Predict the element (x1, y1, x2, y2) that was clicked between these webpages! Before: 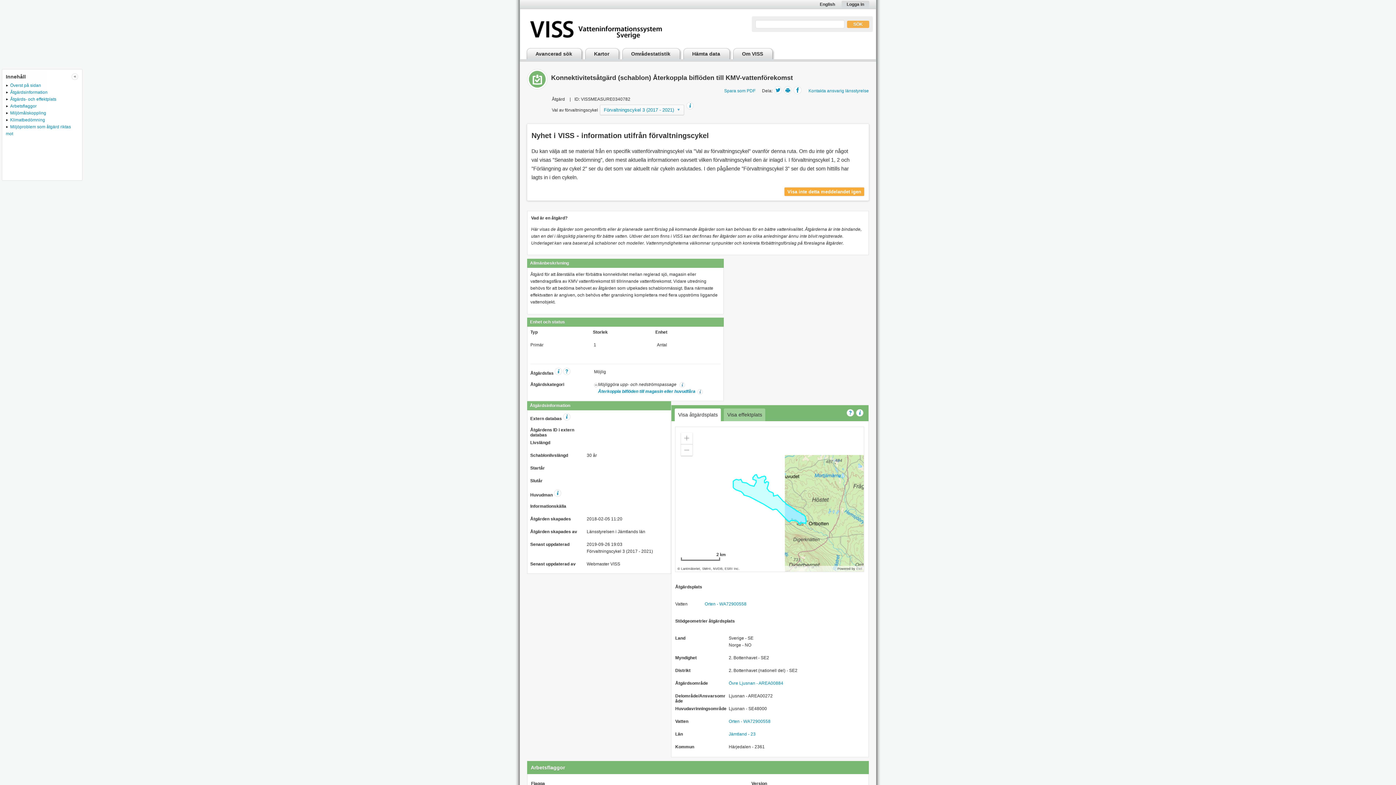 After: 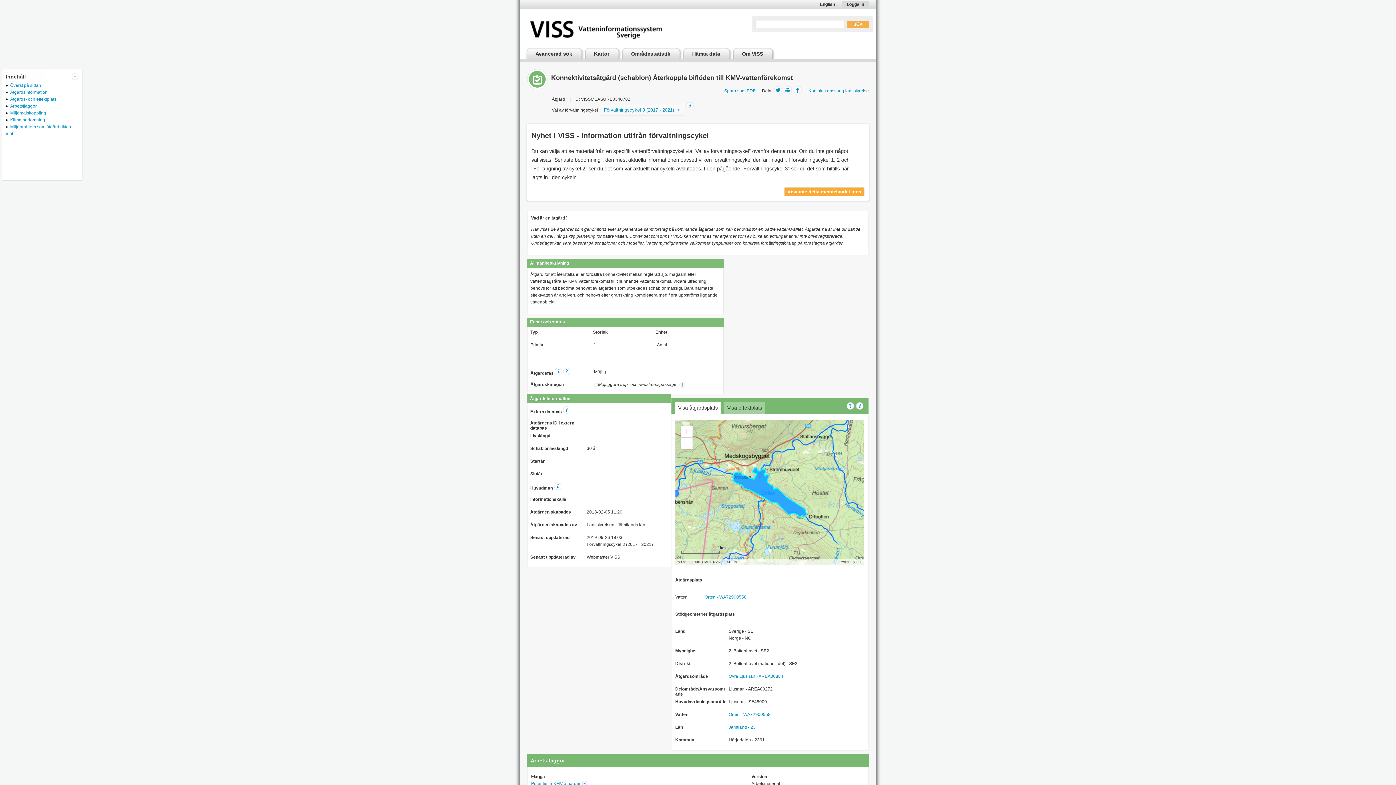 Action: bbox: (594, 382, 598, 387)